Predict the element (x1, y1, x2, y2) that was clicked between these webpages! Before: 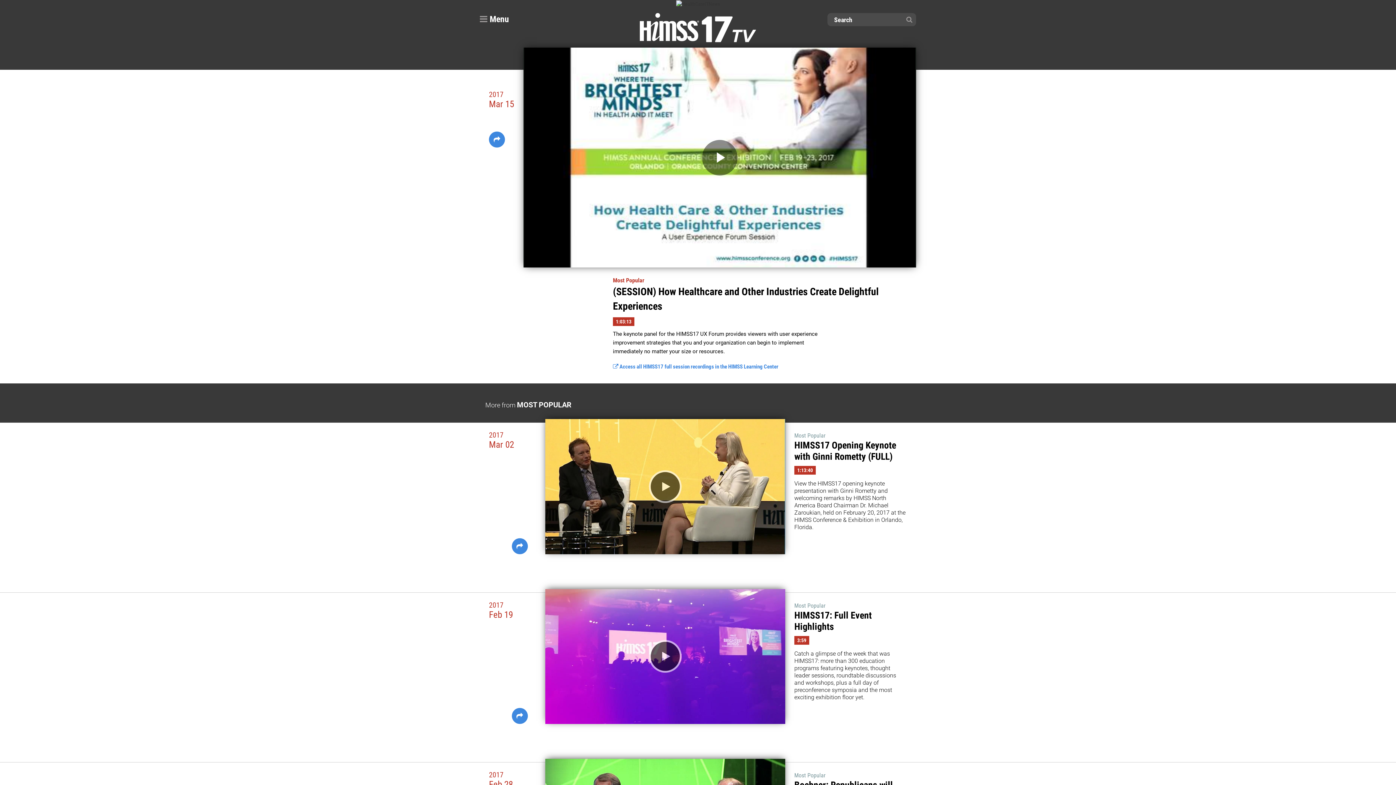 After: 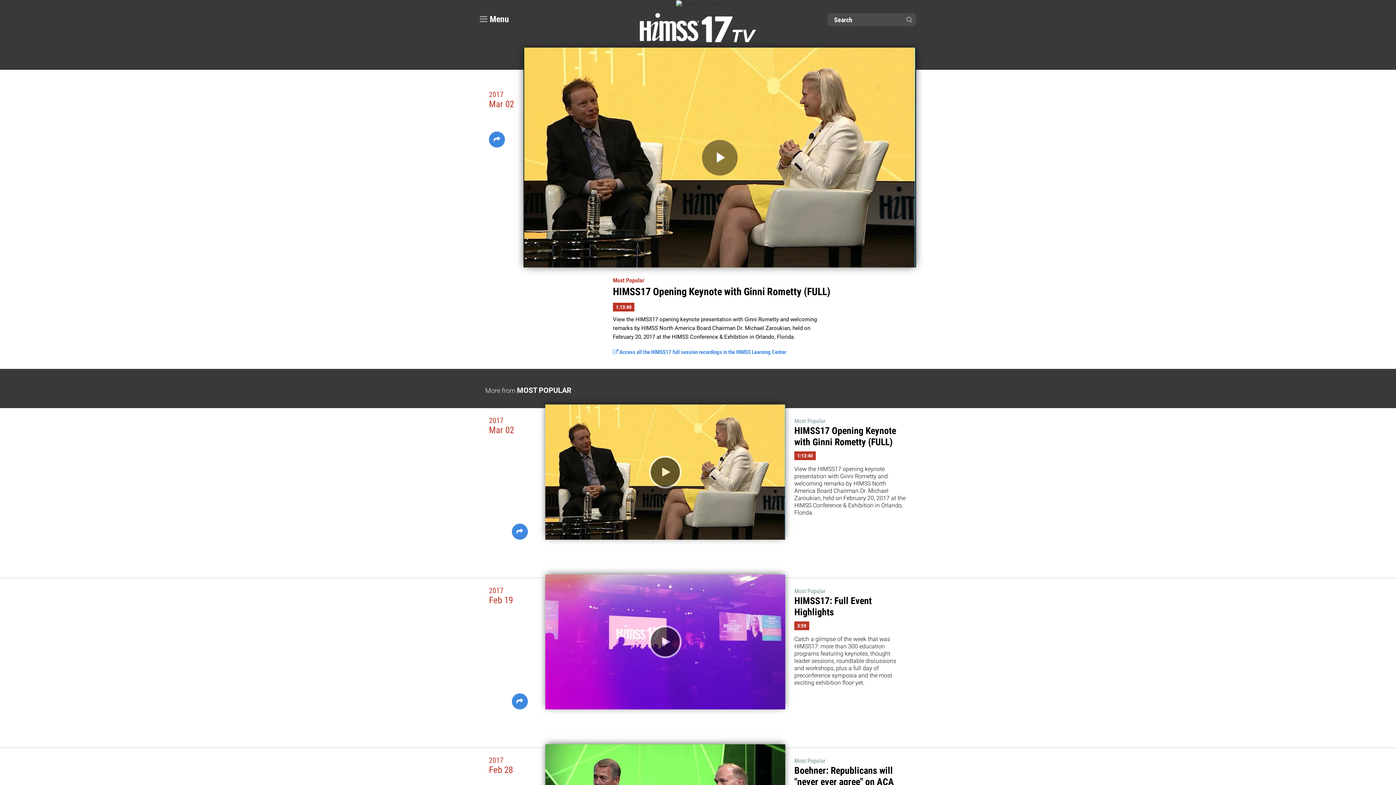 Action: bbox: (545, 419, 785, 554)